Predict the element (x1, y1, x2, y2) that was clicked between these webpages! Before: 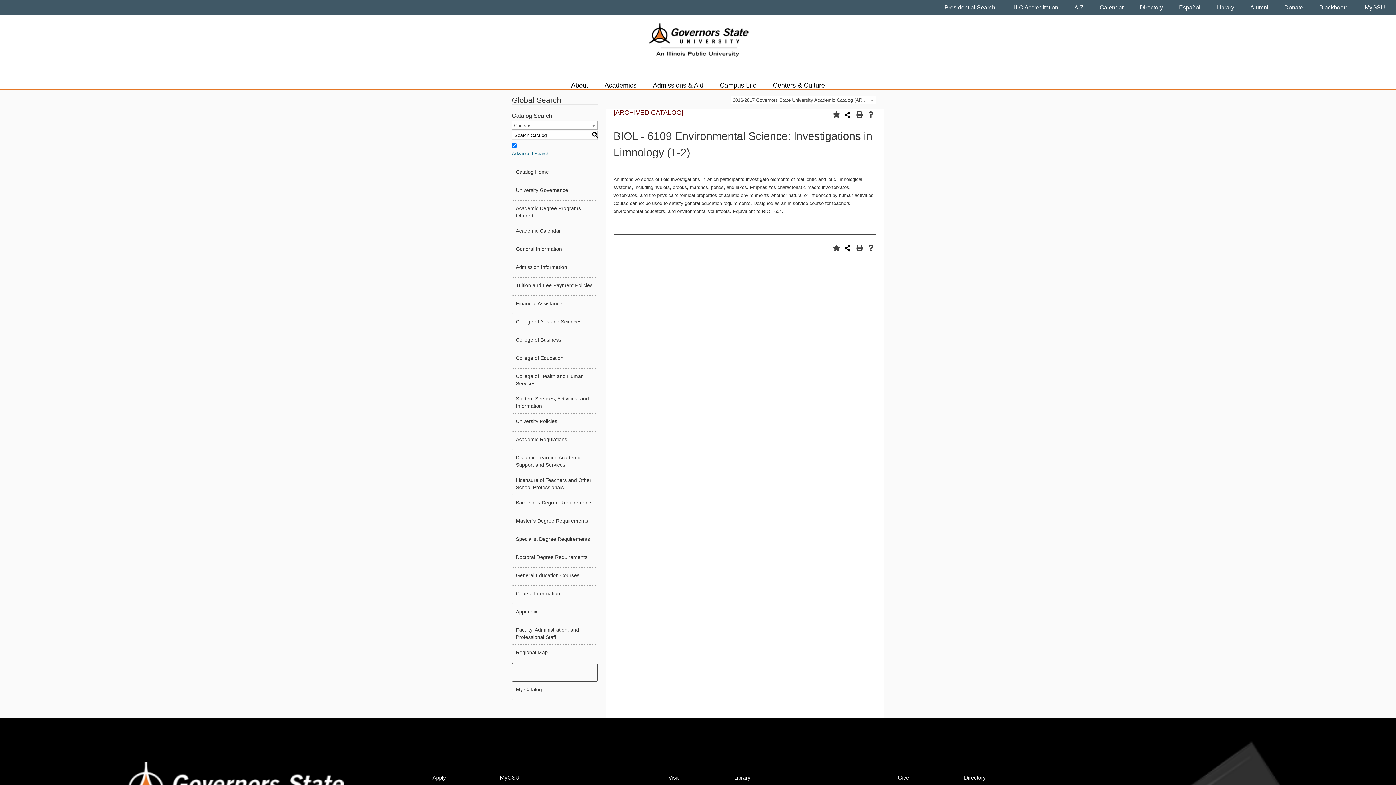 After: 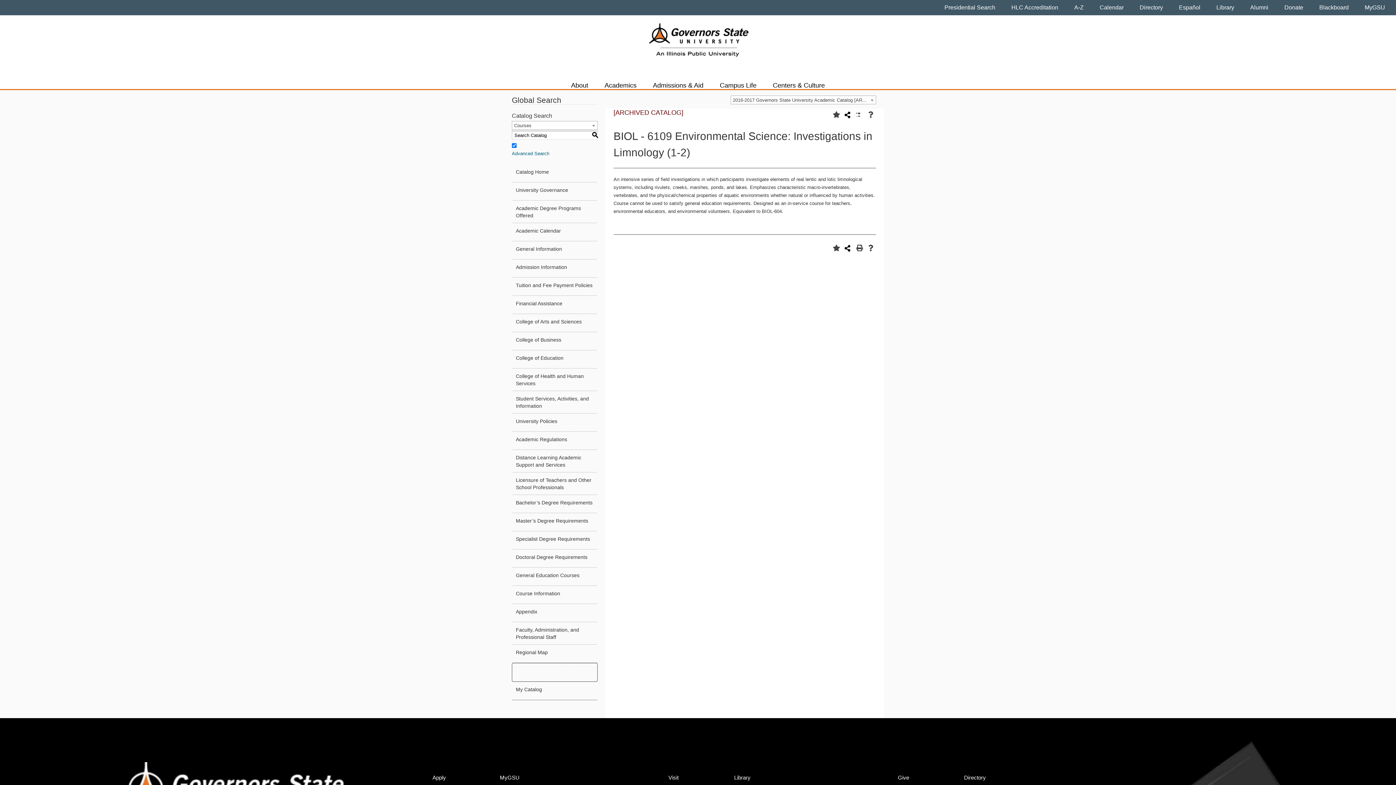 Action: bbox: (856, 112, 860, 116) label: Print (opens a new window)